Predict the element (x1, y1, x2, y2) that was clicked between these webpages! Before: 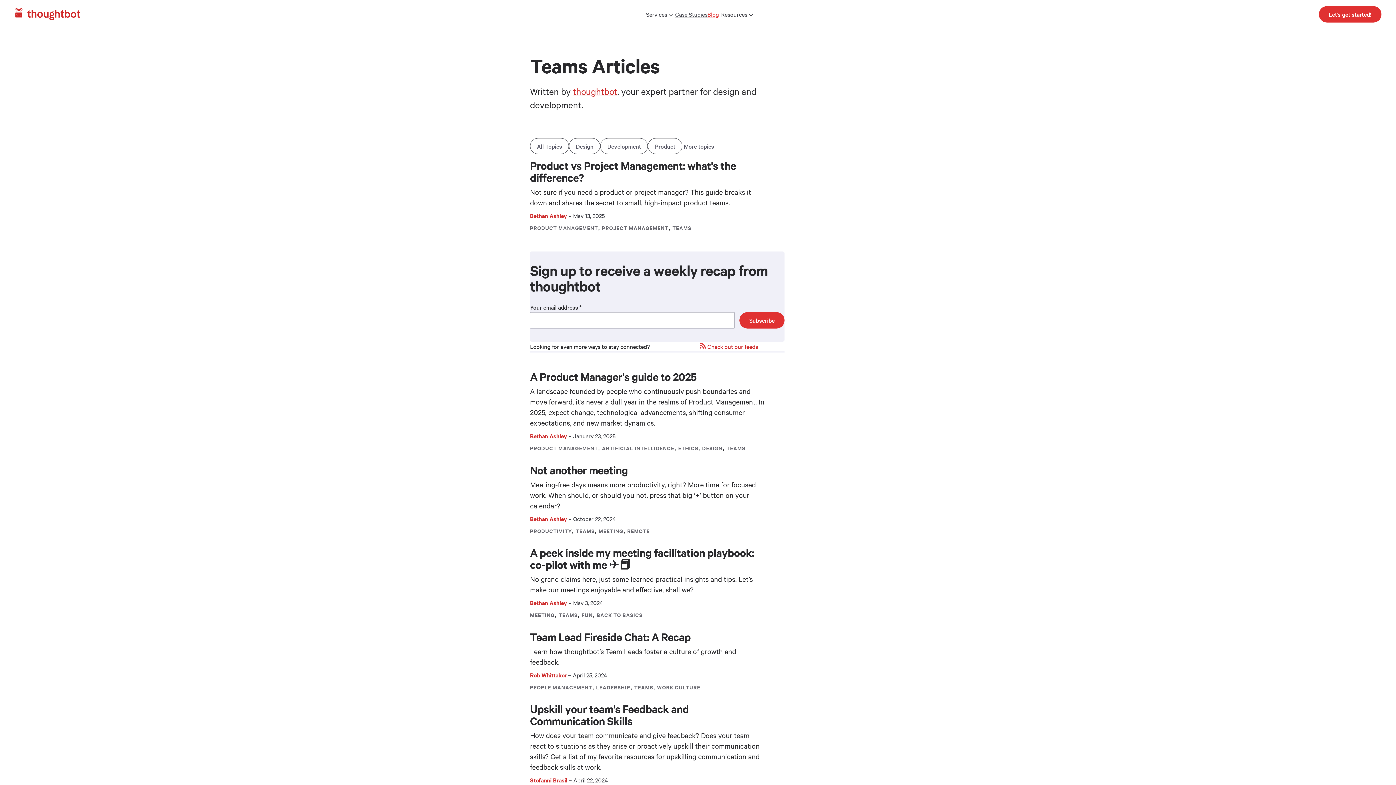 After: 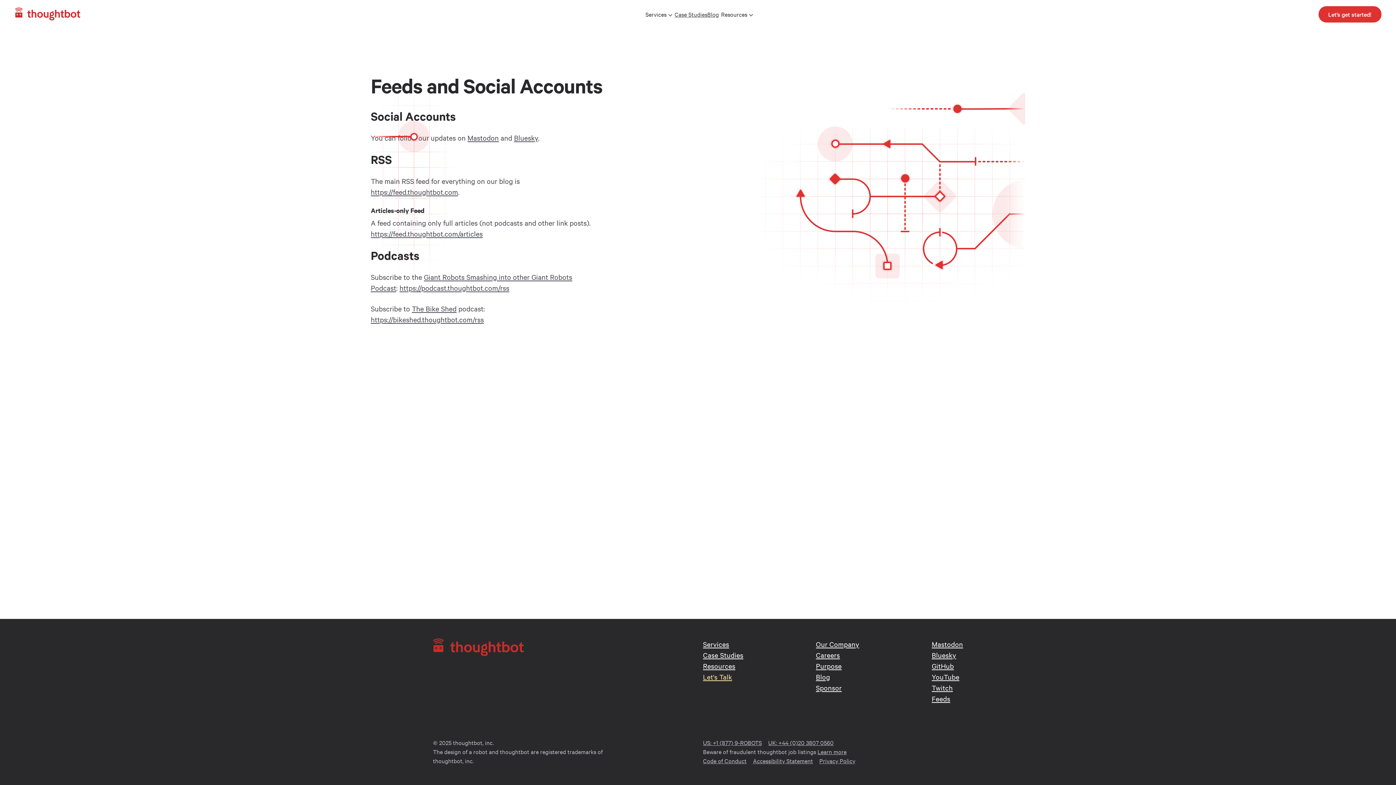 Action: bbox: (707, 342, 758, 350) label: Check out our feeds